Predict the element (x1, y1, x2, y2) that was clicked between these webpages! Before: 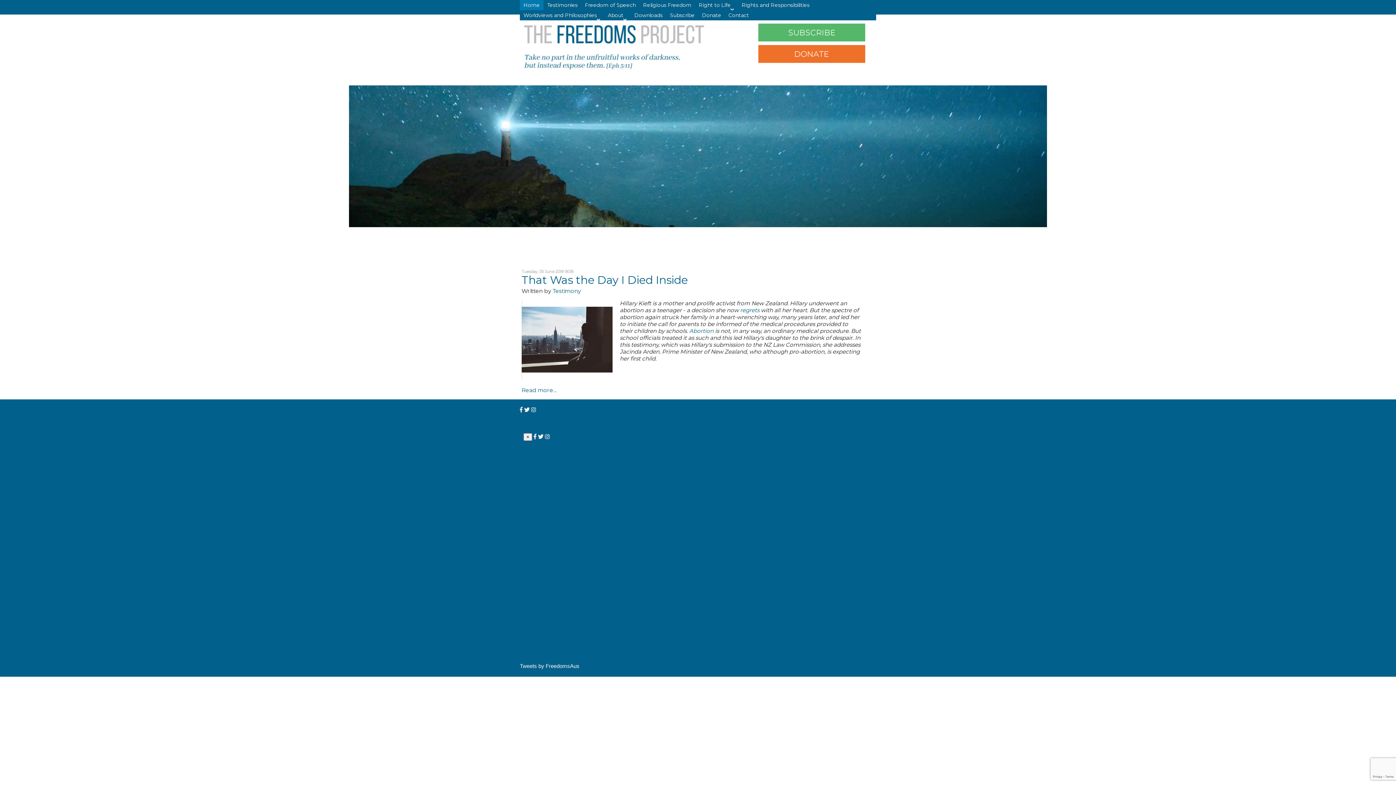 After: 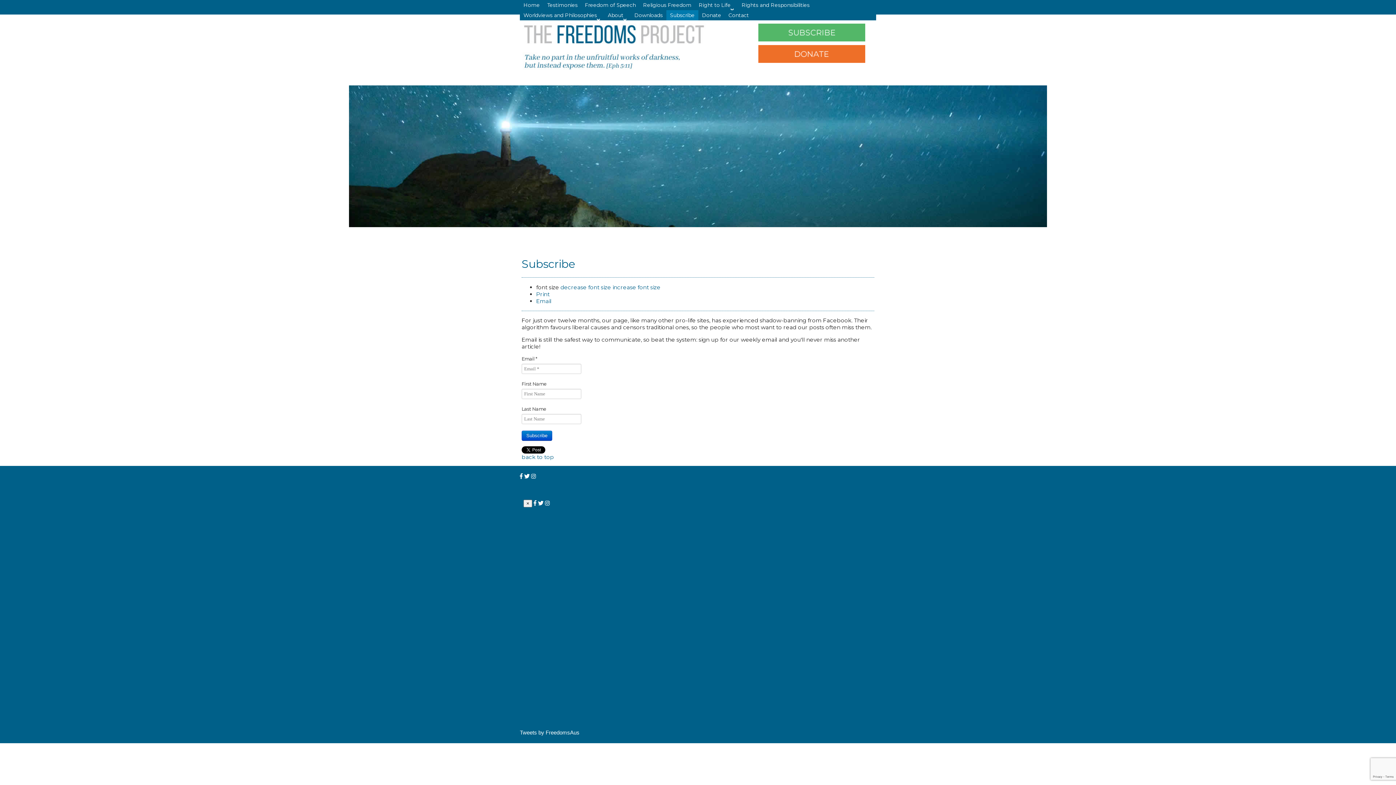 Action: label: Subscribe bbox: (666, 10, 698, 20)